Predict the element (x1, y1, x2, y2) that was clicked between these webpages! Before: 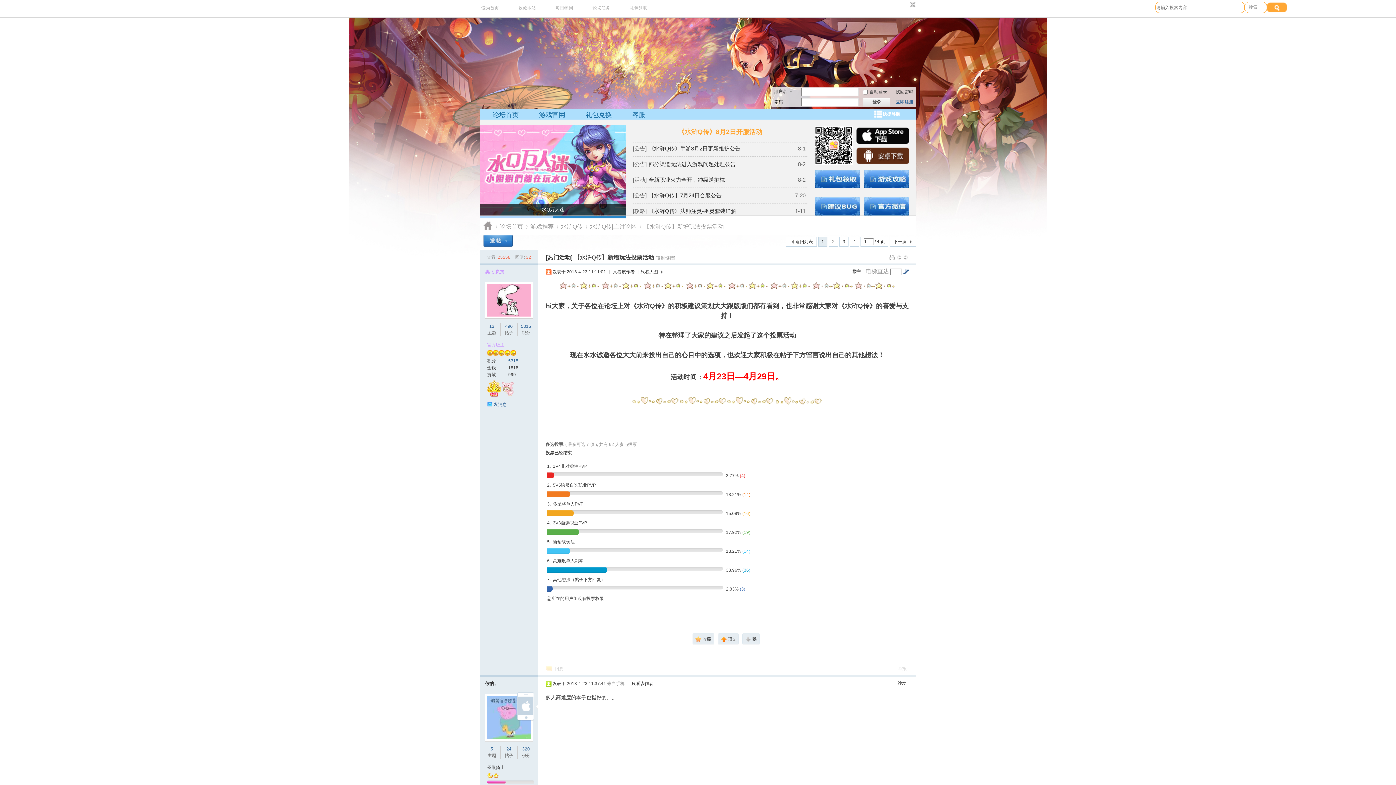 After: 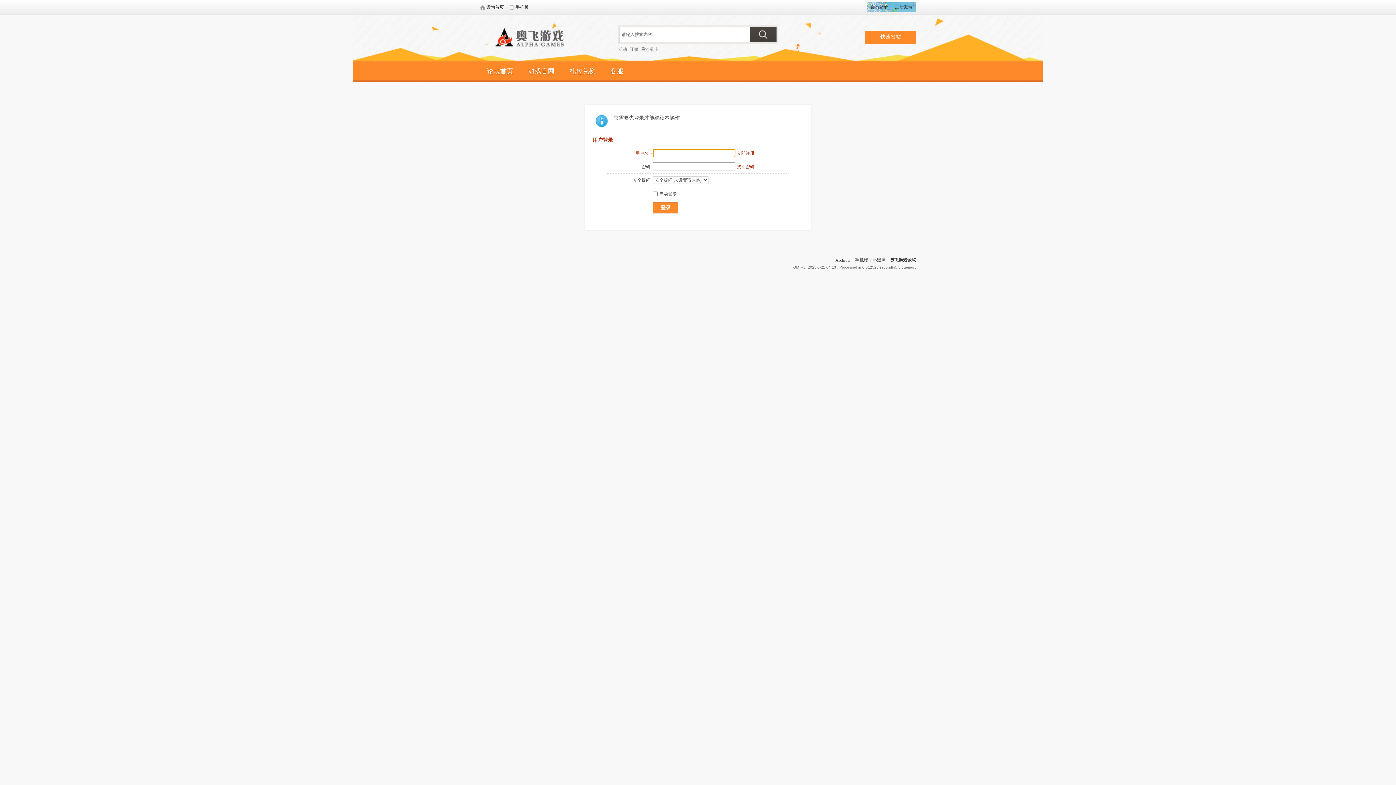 Action: bbox: (591, 0, 628, 16) label: 论坛任务